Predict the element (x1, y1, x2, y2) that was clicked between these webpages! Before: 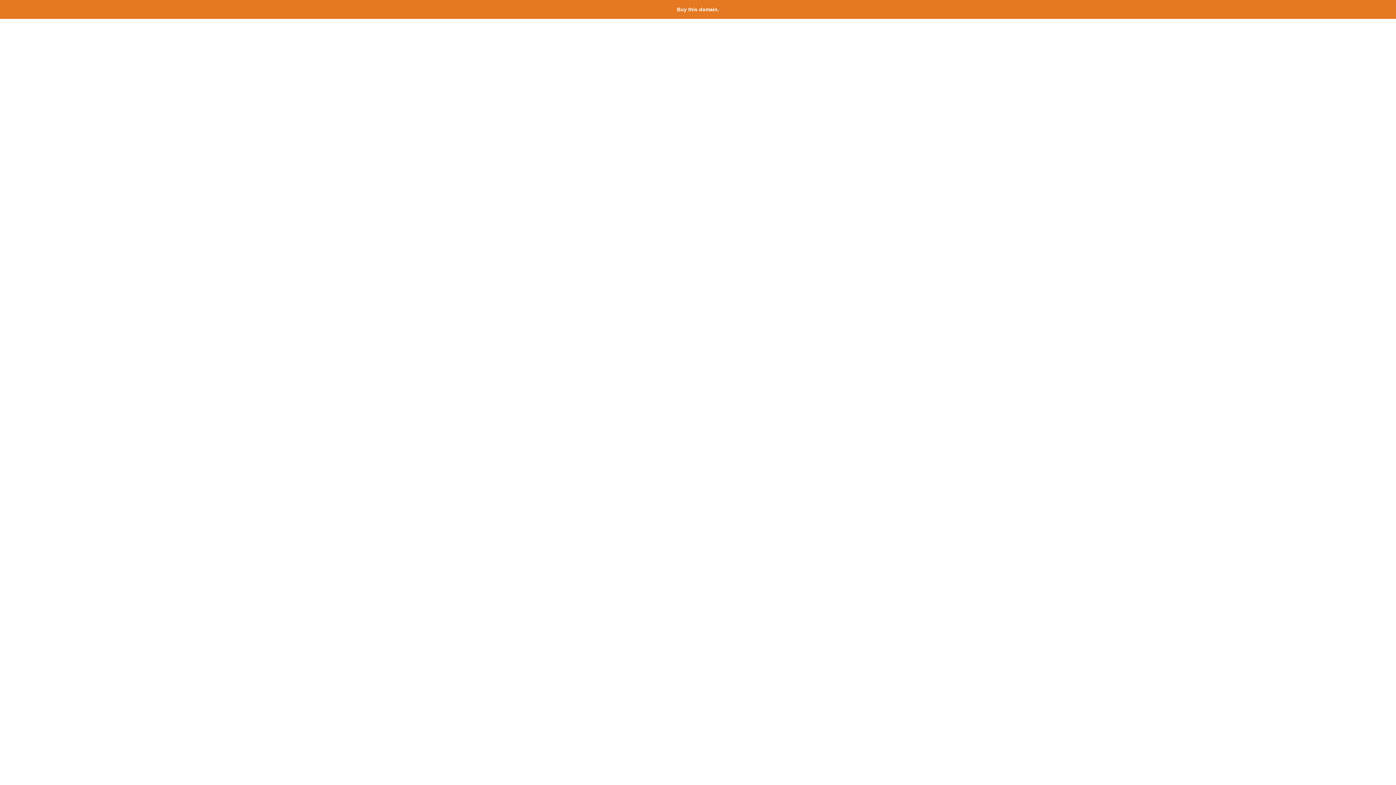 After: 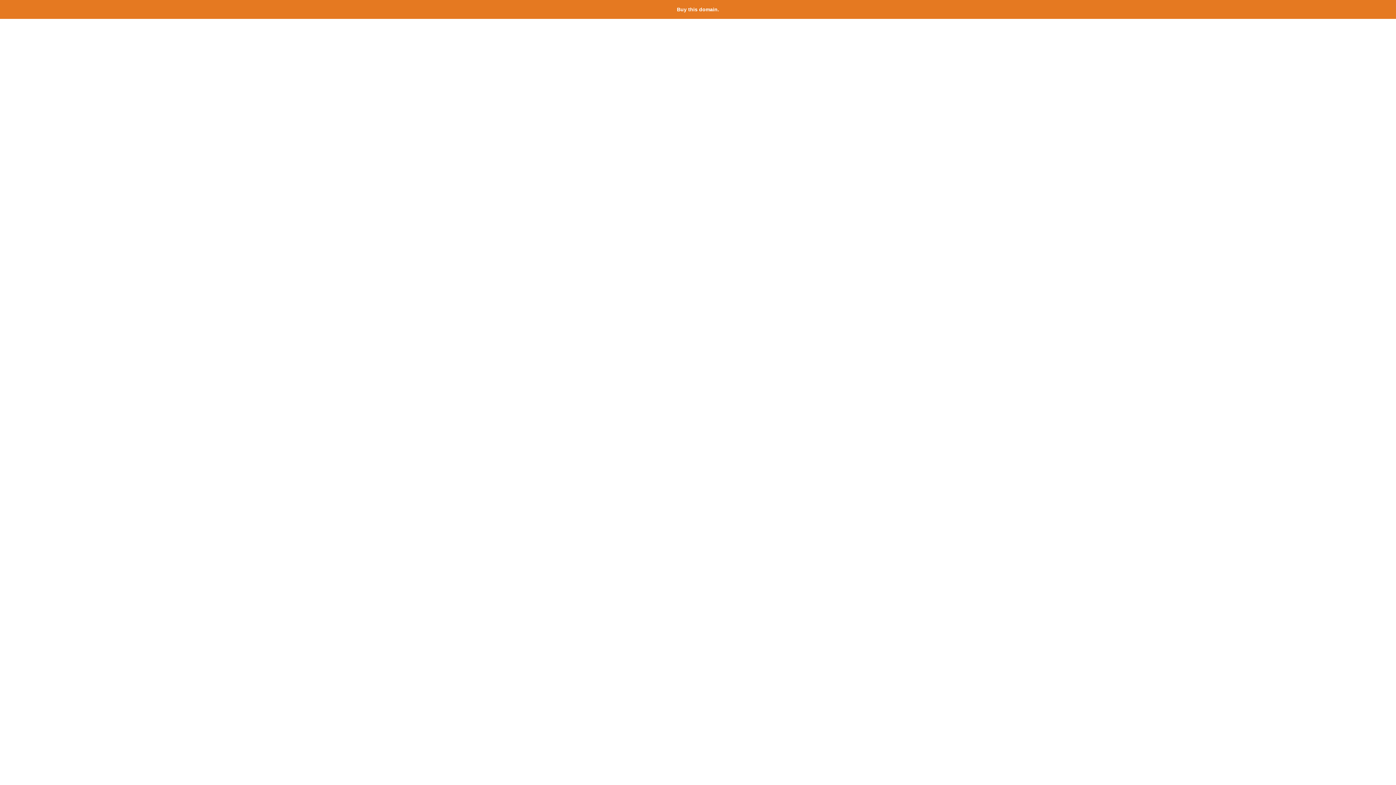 Action: bbox: (677, 6, 719, 12) label: Buy this domain.